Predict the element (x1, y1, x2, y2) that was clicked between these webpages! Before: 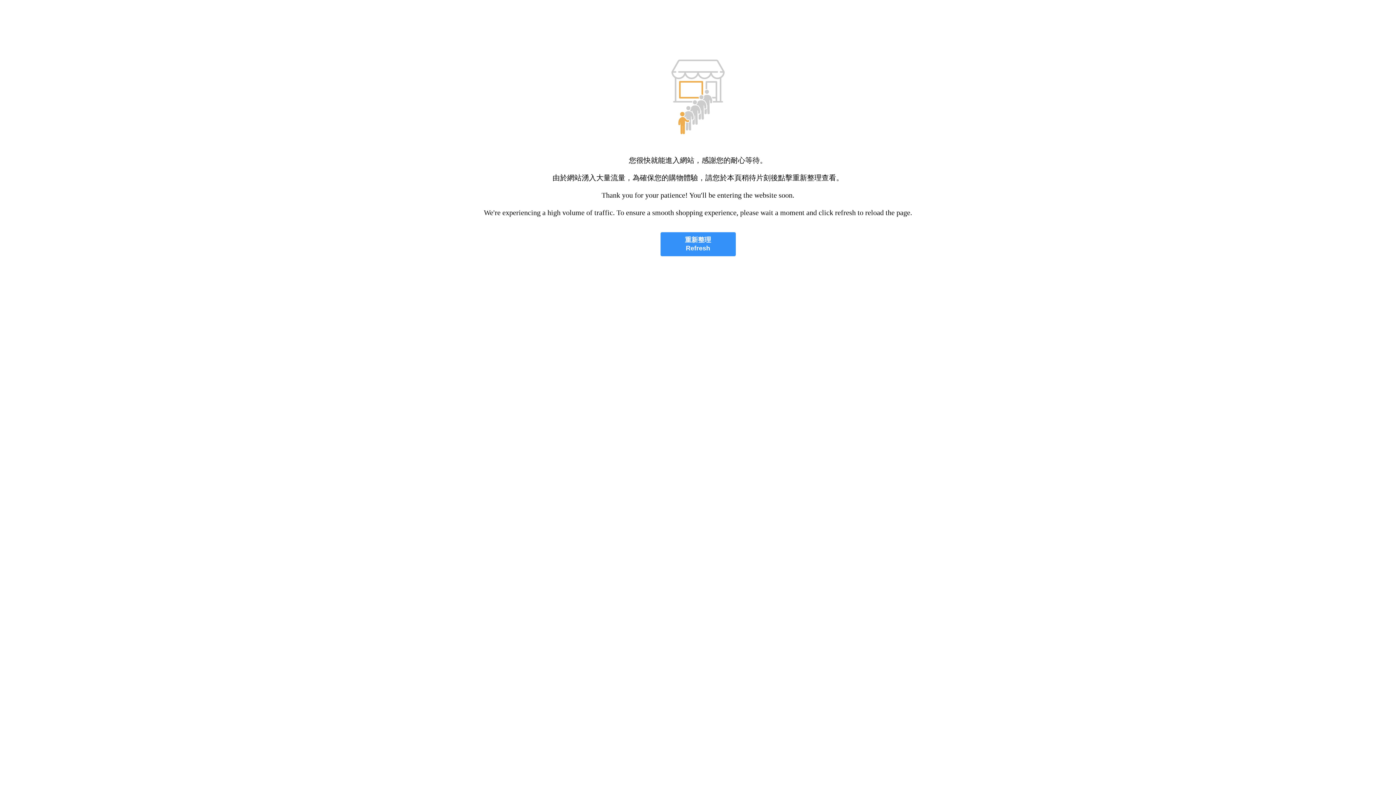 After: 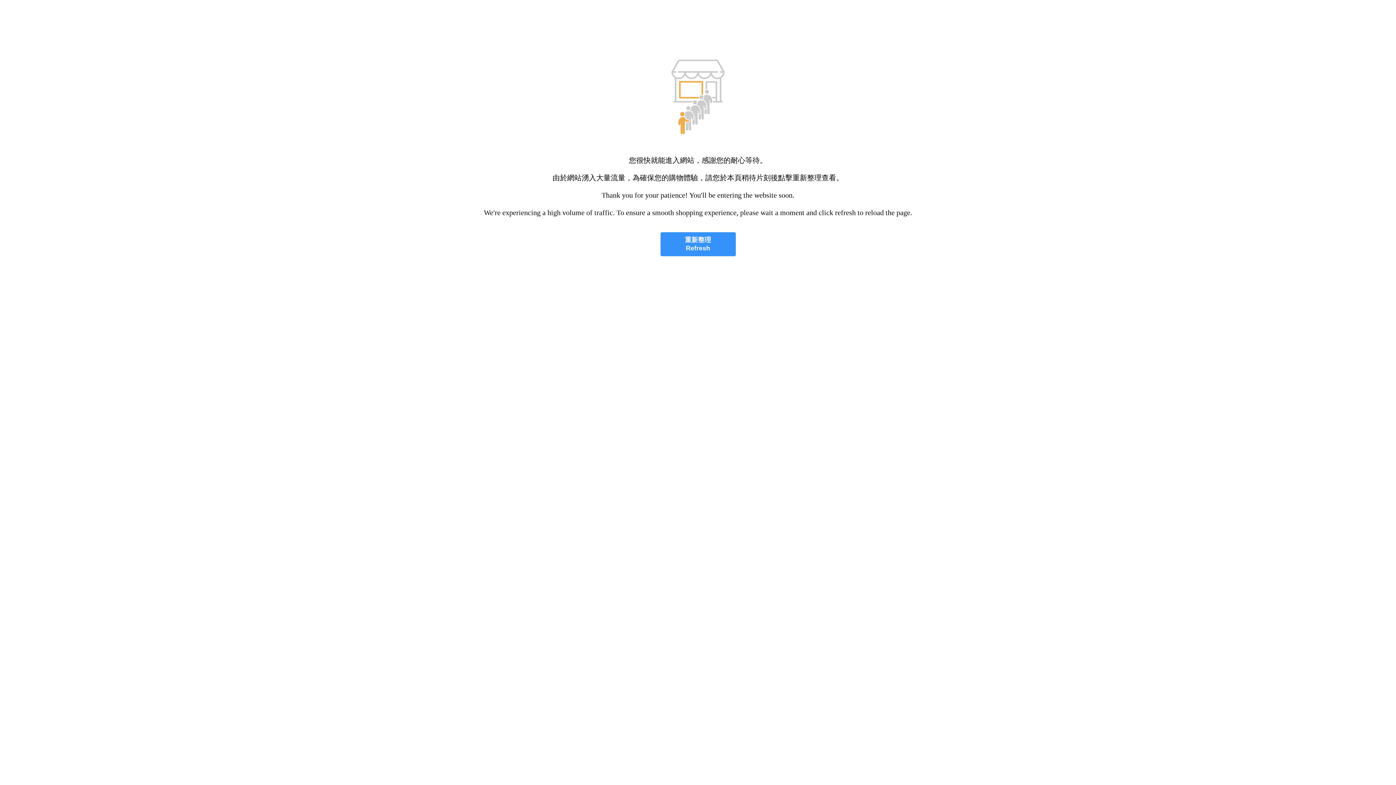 Action: bbox: (660, 232, 735, 256) label: 重新整理
Refresh